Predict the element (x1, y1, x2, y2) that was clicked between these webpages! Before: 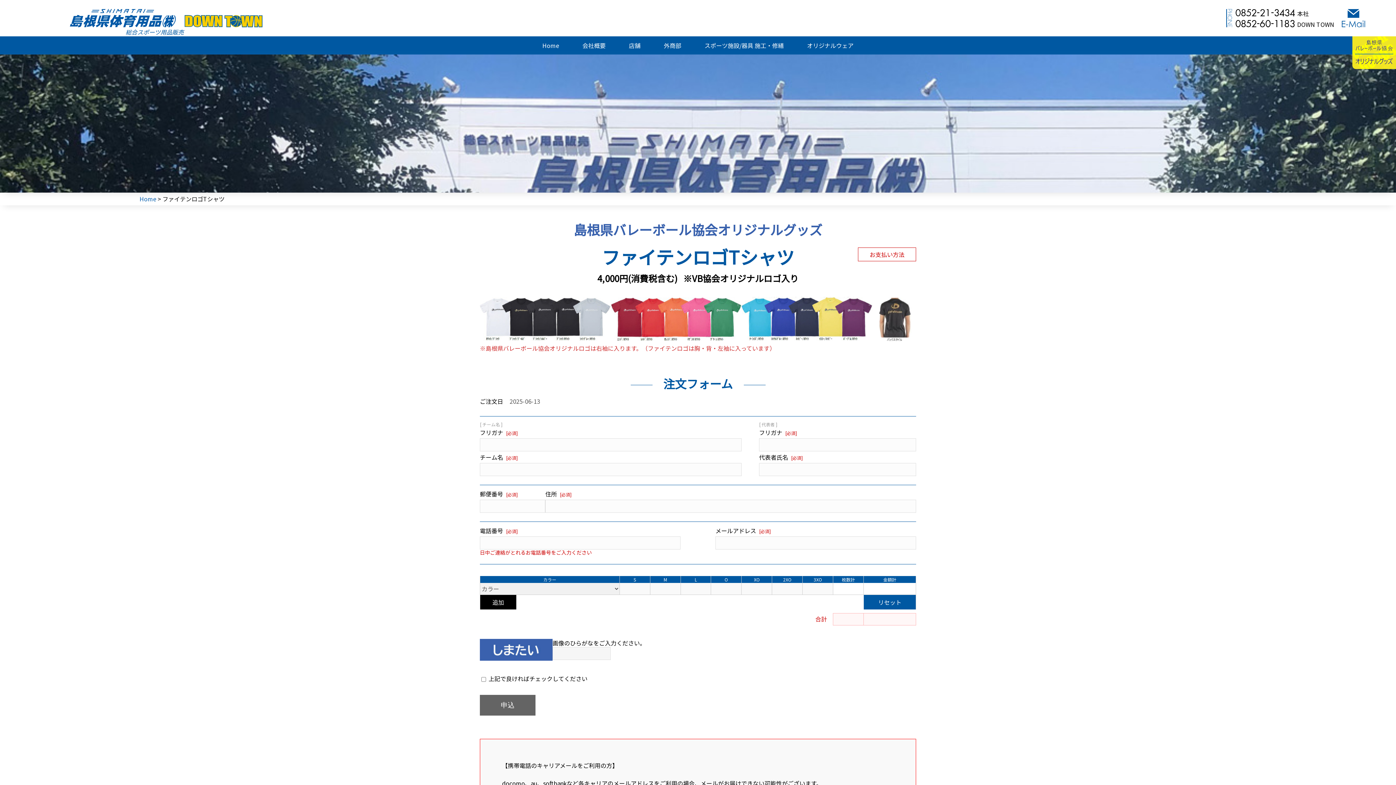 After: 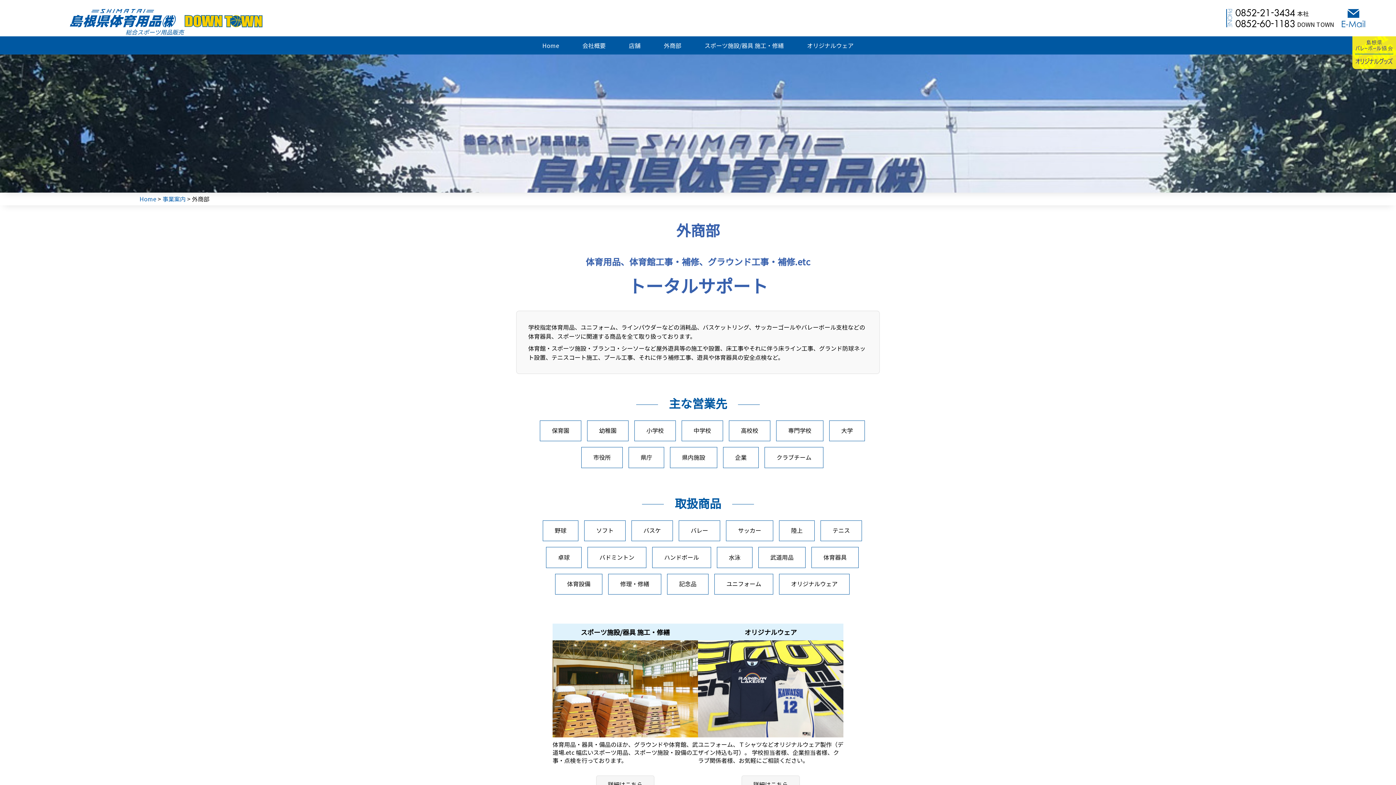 Action: bbox: (652, 36, 693, 54) label: 外商部